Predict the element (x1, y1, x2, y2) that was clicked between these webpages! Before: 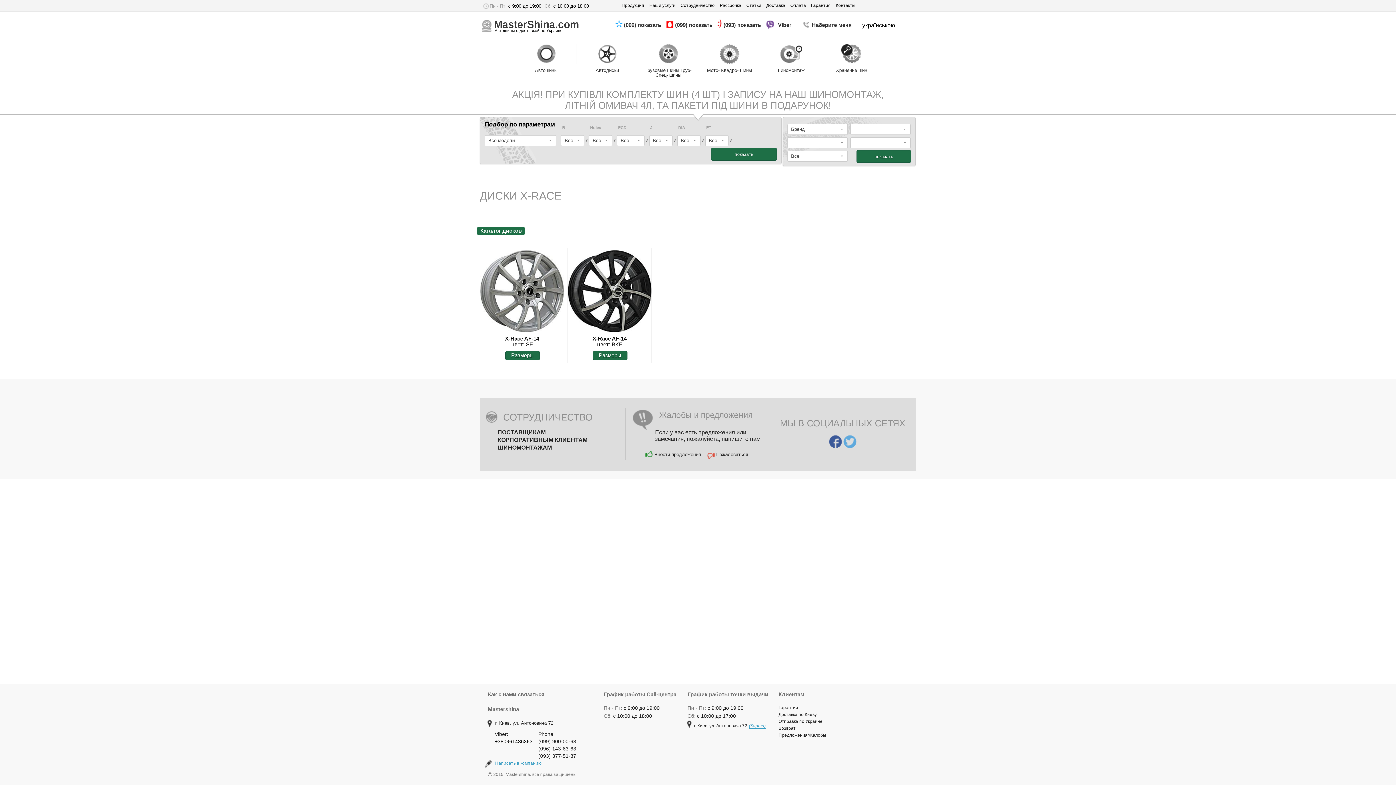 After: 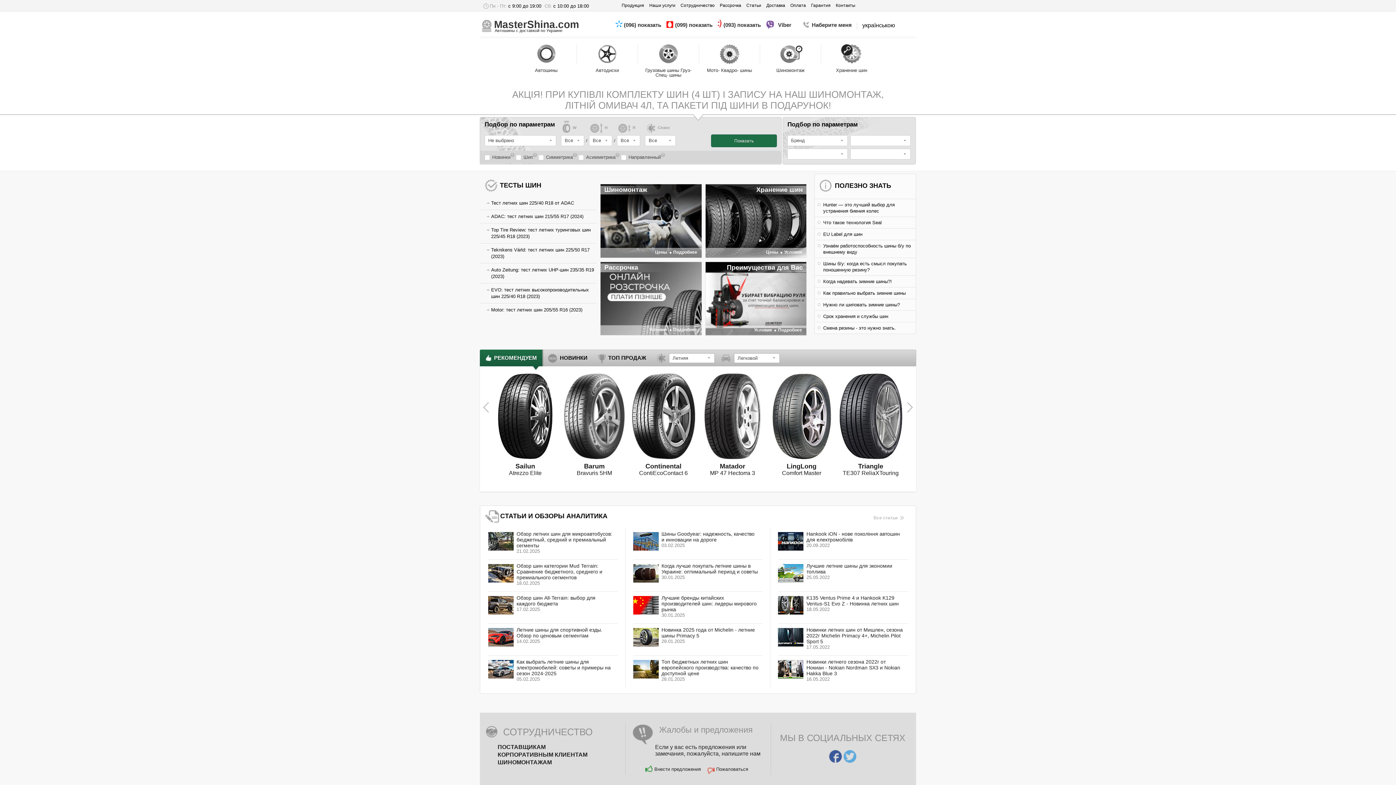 Action: bbox: (481, 19, 579, 32) label:  
MasterShina.com
Автошины с доставкой по Украине